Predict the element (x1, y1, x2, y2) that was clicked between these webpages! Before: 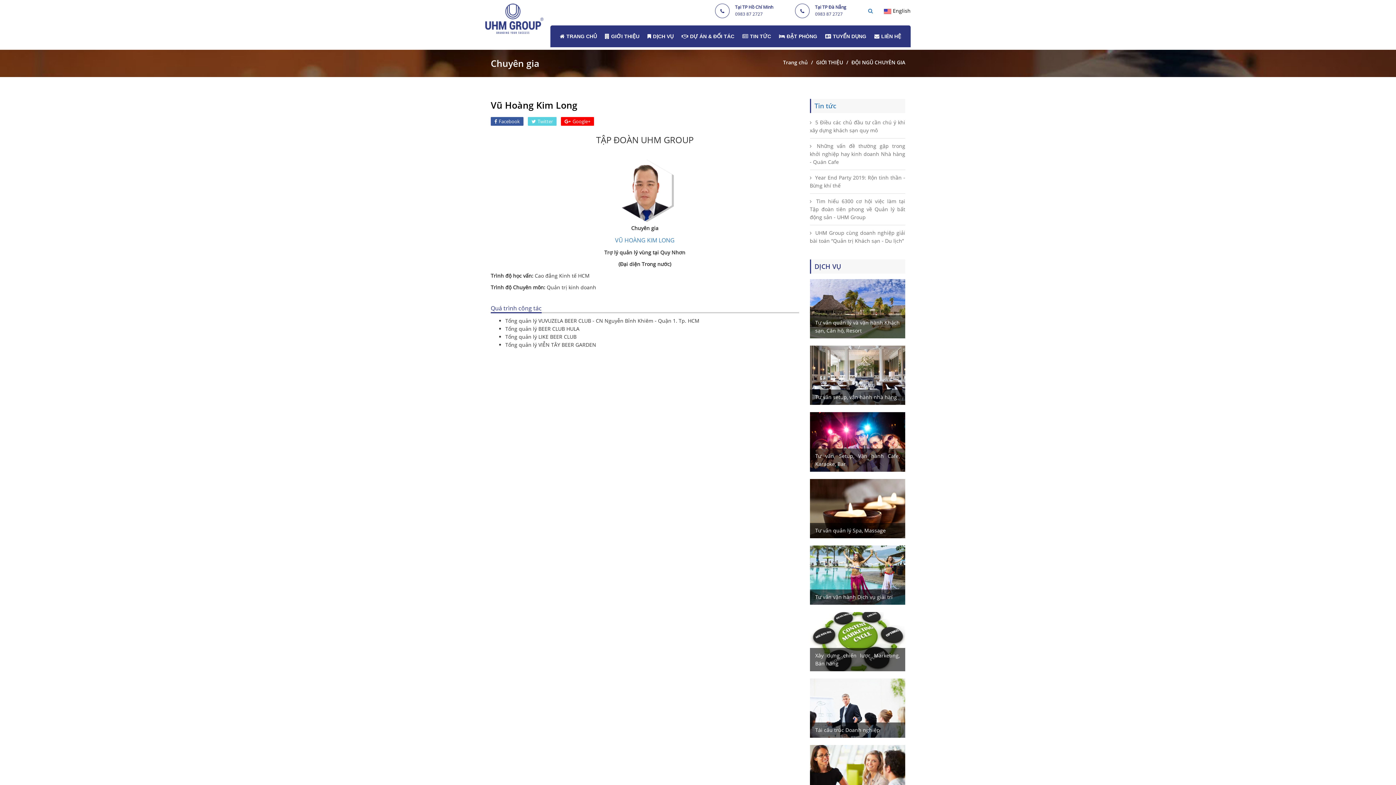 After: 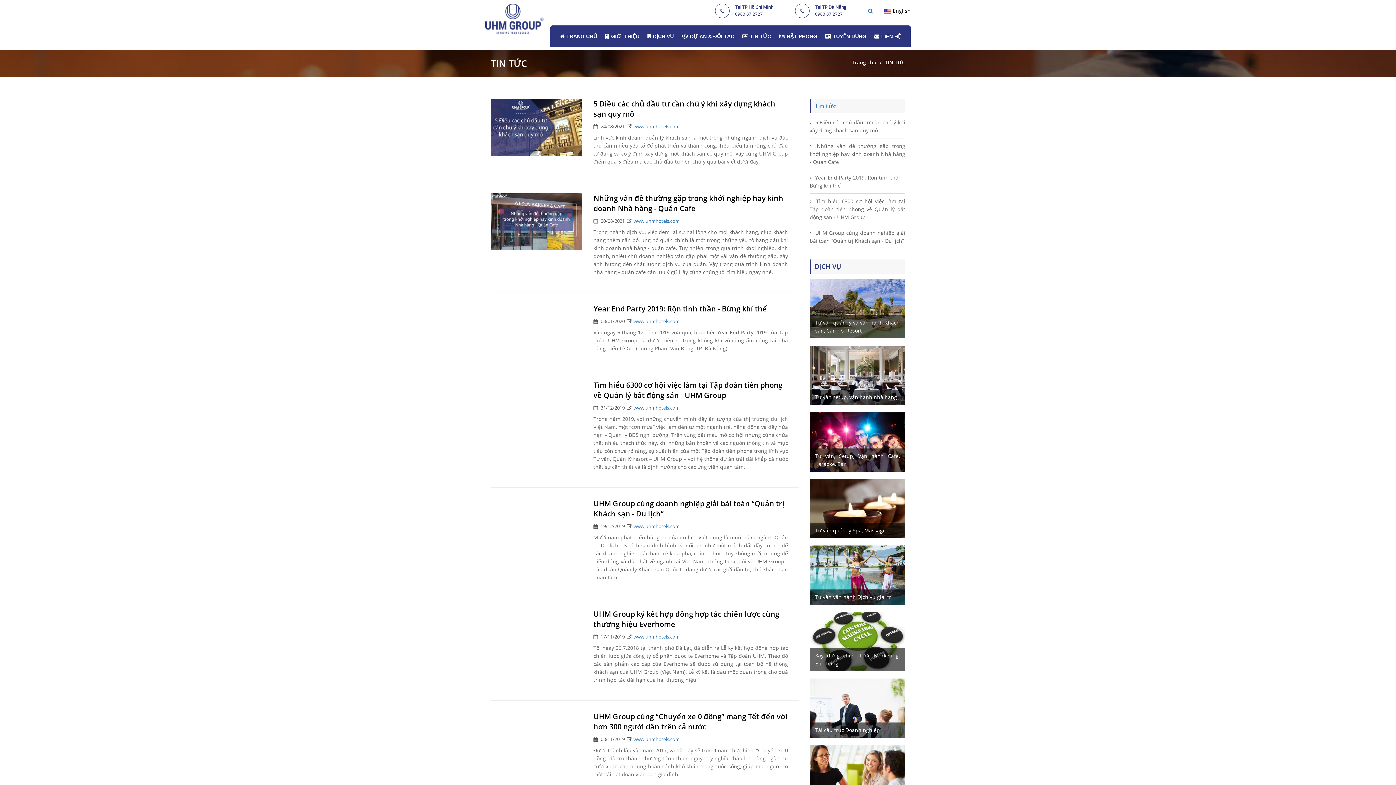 Action: label: Tin tức bbox: (814, 101, 836, 110)